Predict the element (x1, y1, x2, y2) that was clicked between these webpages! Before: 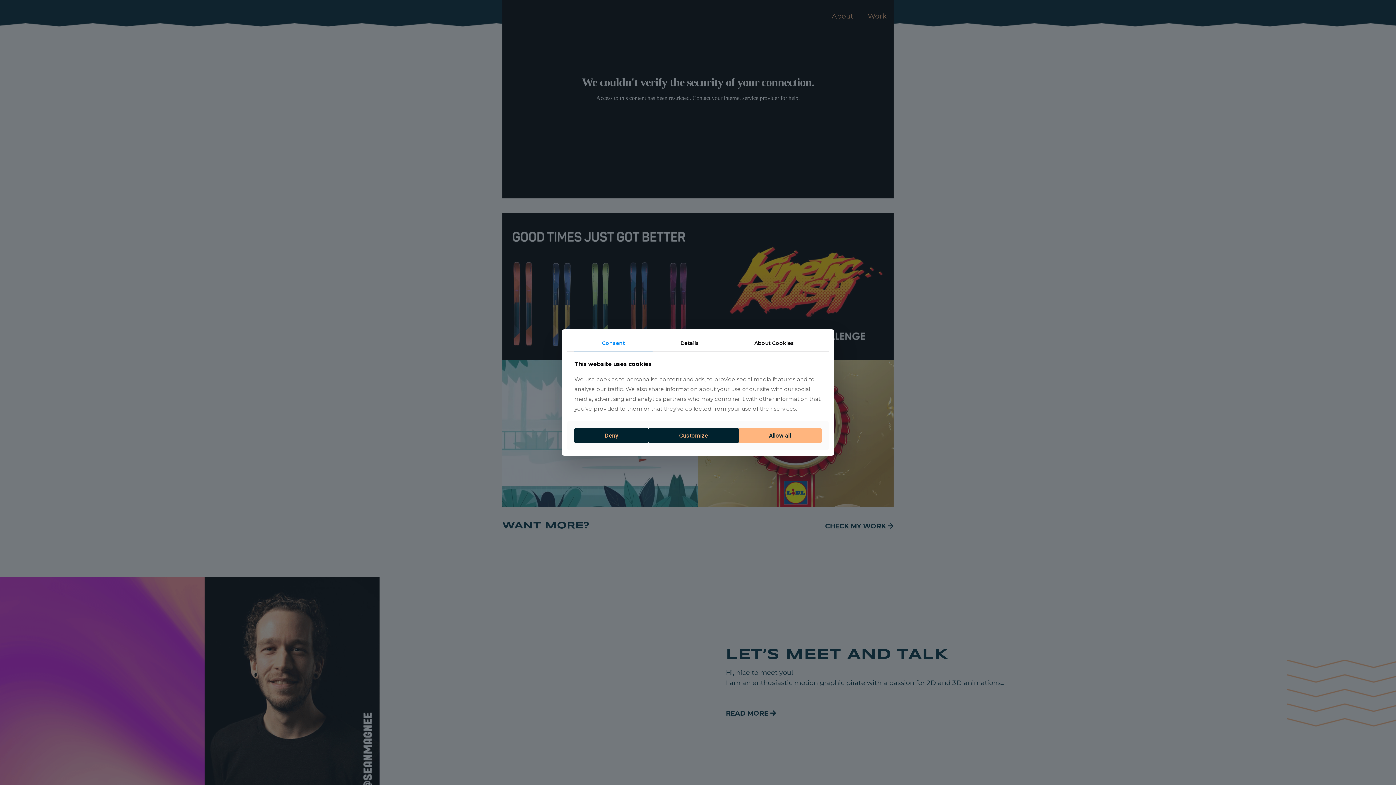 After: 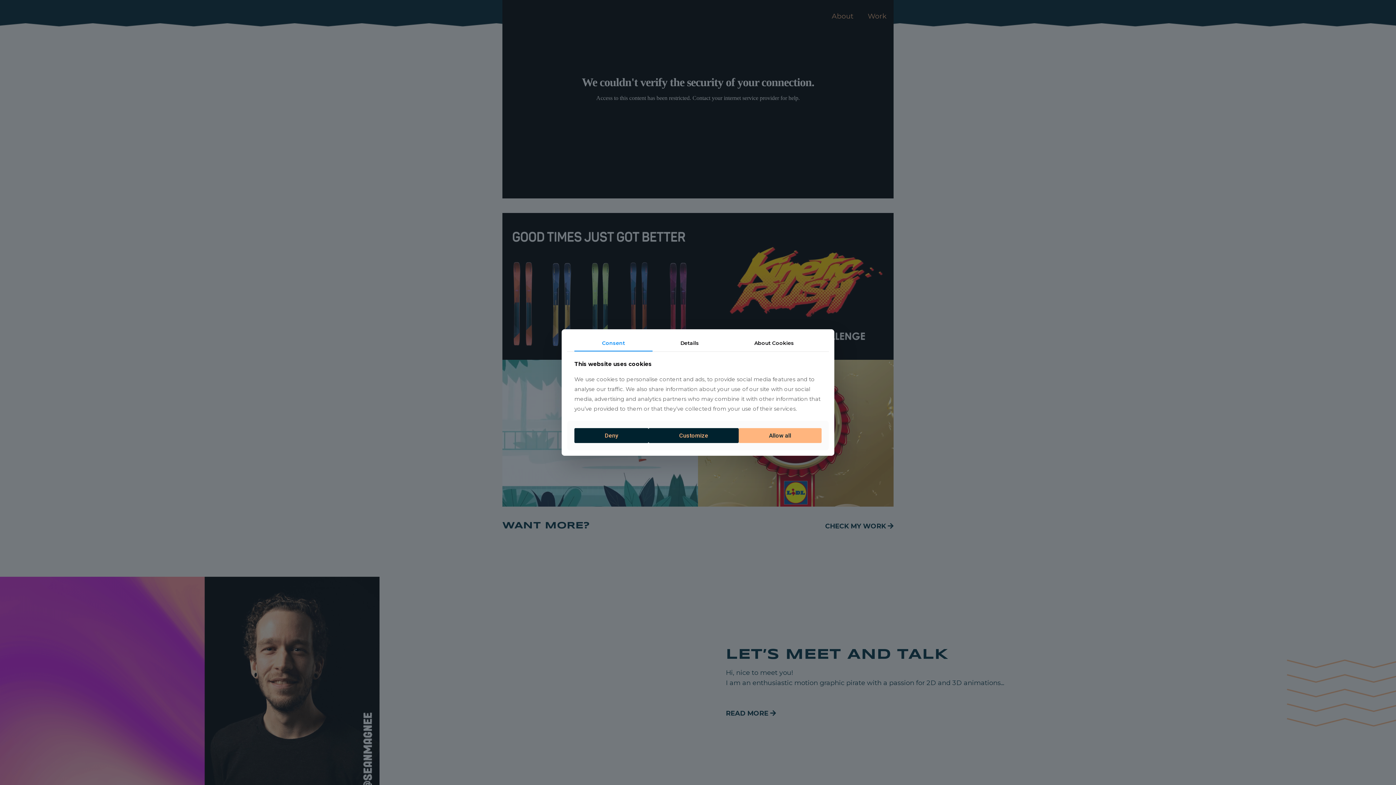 Action: bbox: (574, 334, 652, 351) label: Consent